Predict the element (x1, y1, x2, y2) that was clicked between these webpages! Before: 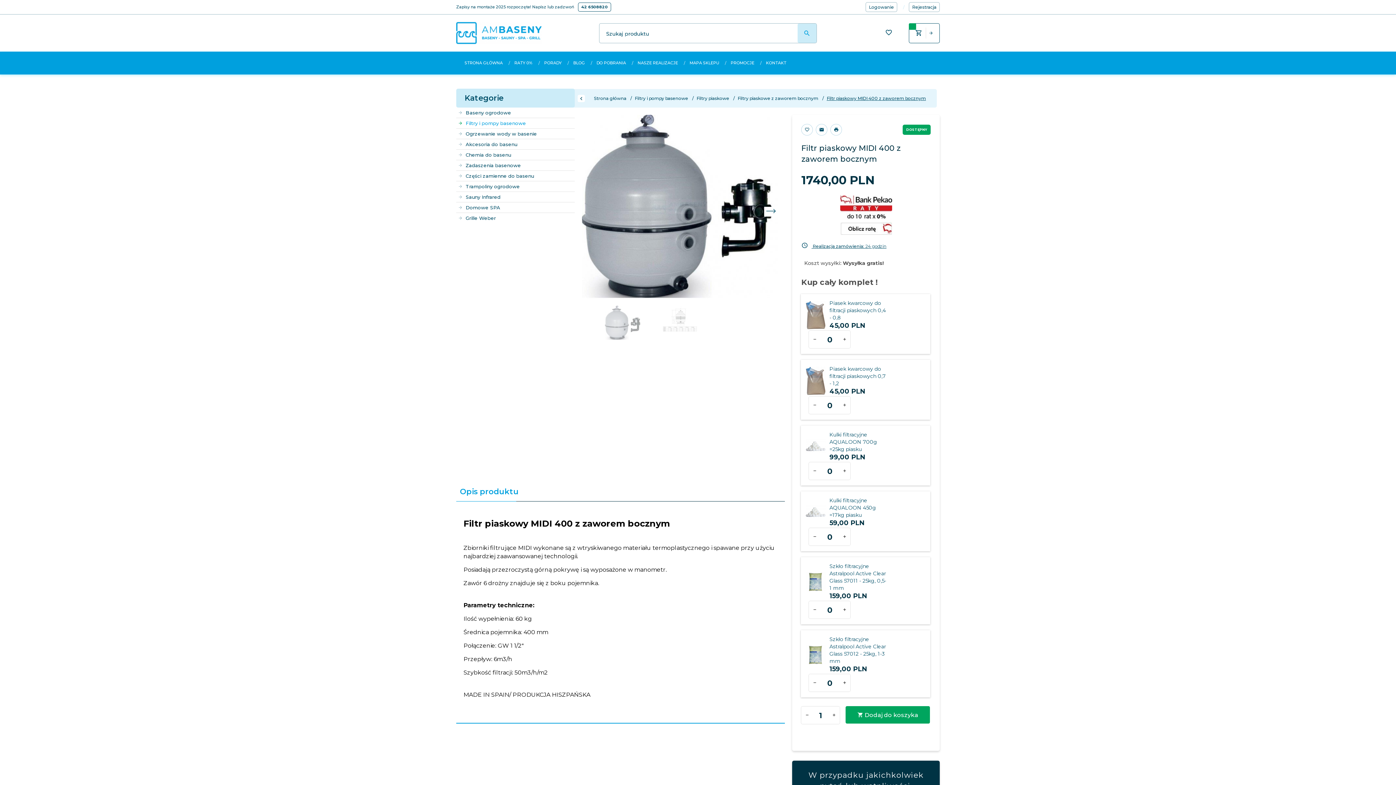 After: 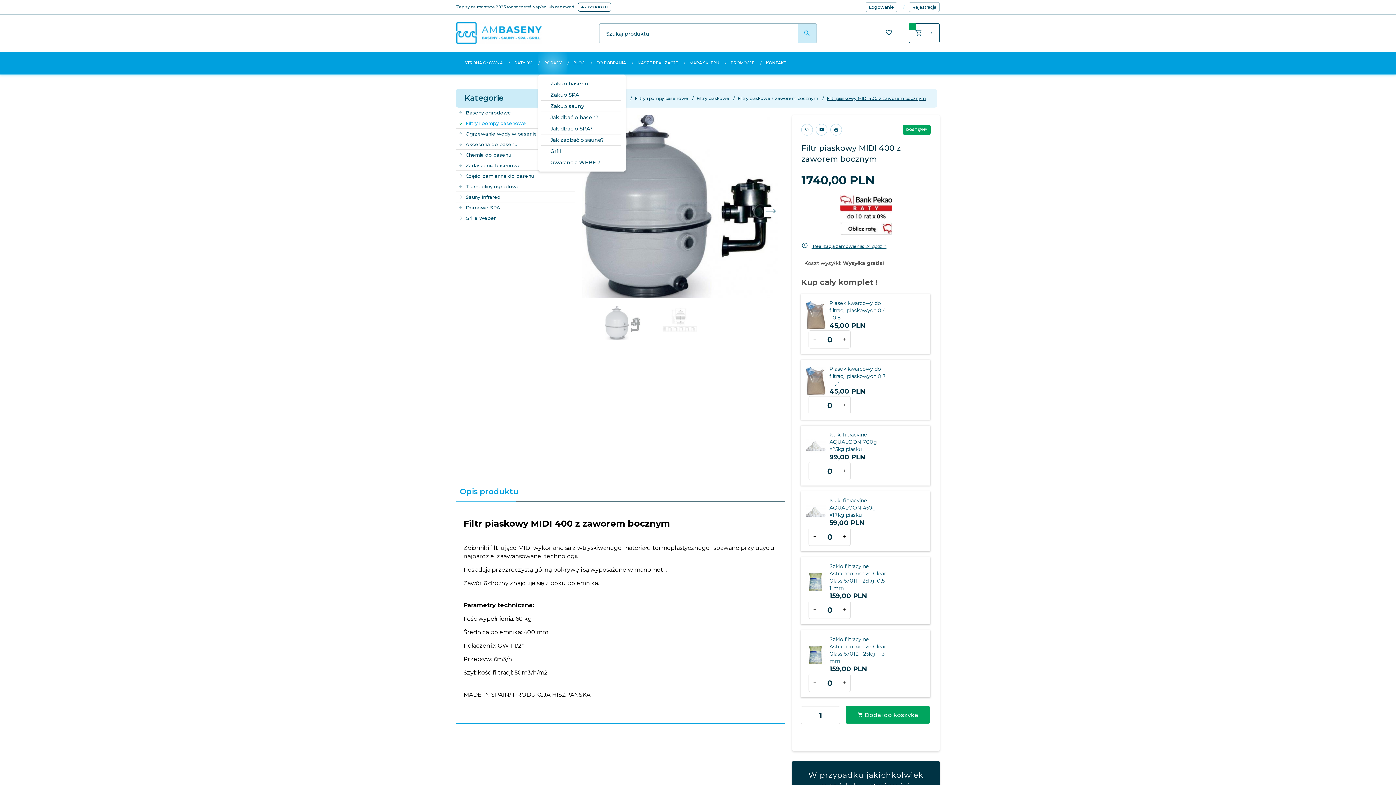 Action: label: PORADY bbox: (538, 51, 567, 74)